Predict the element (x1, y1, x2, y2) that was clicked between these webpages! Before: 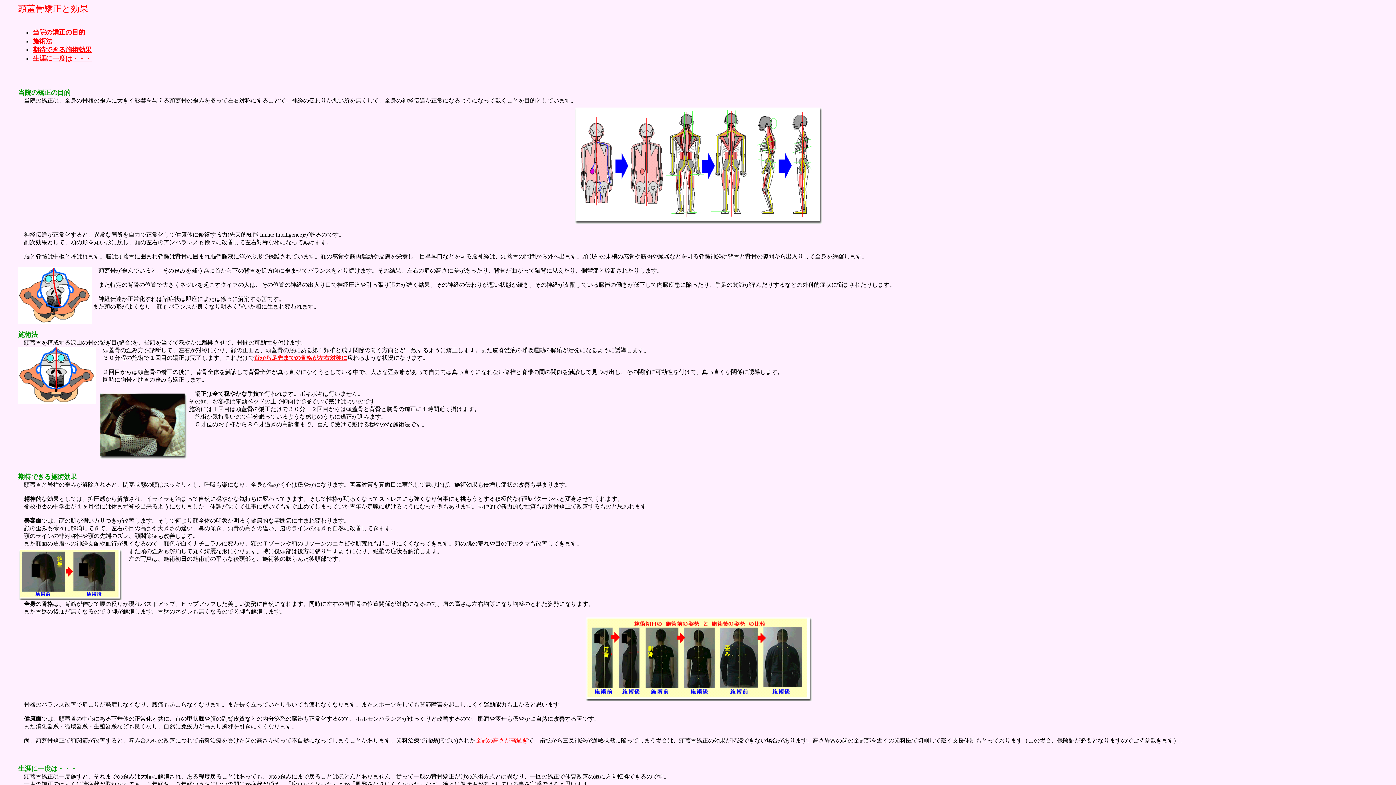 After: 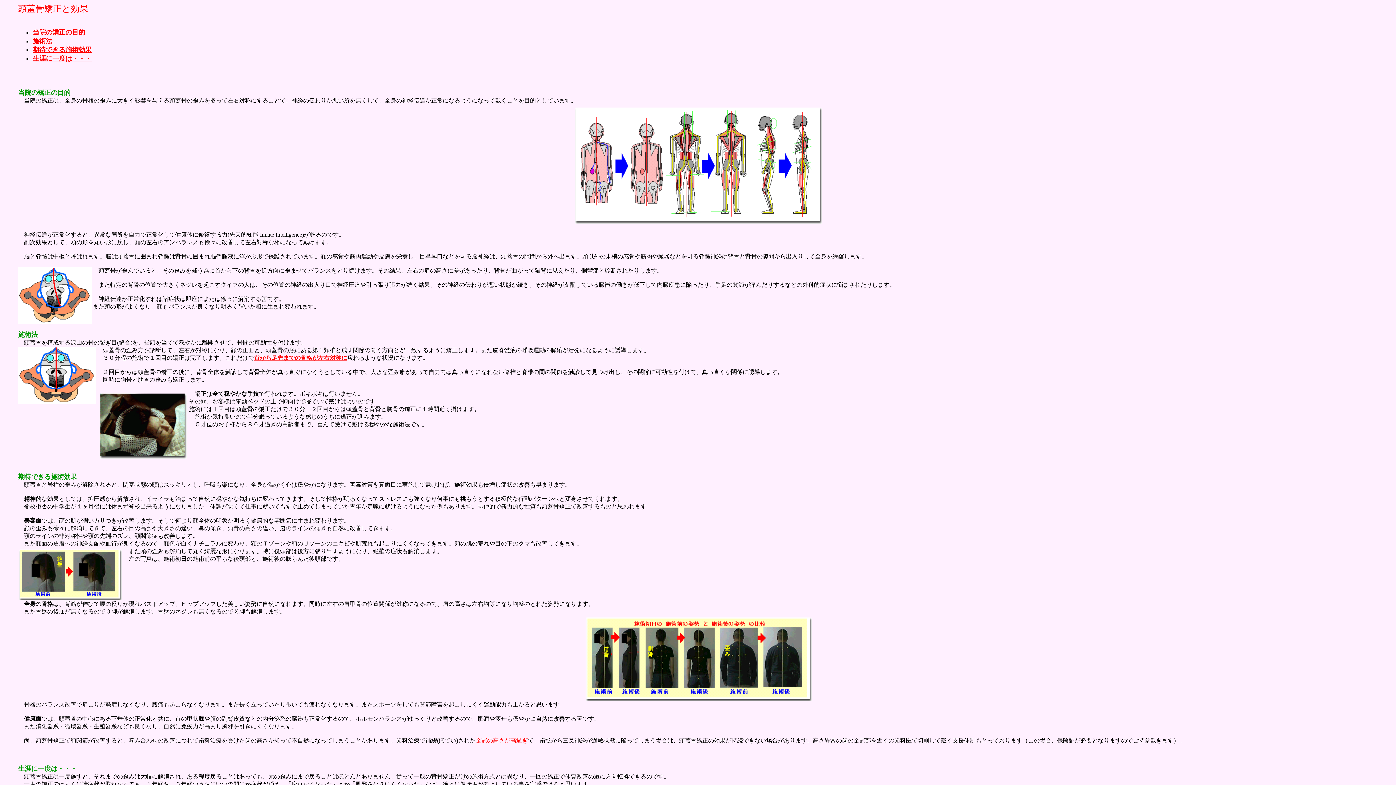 Action: label: 首から足先までの骨格が左右対称に bbox: (254, 354, 347, 361)